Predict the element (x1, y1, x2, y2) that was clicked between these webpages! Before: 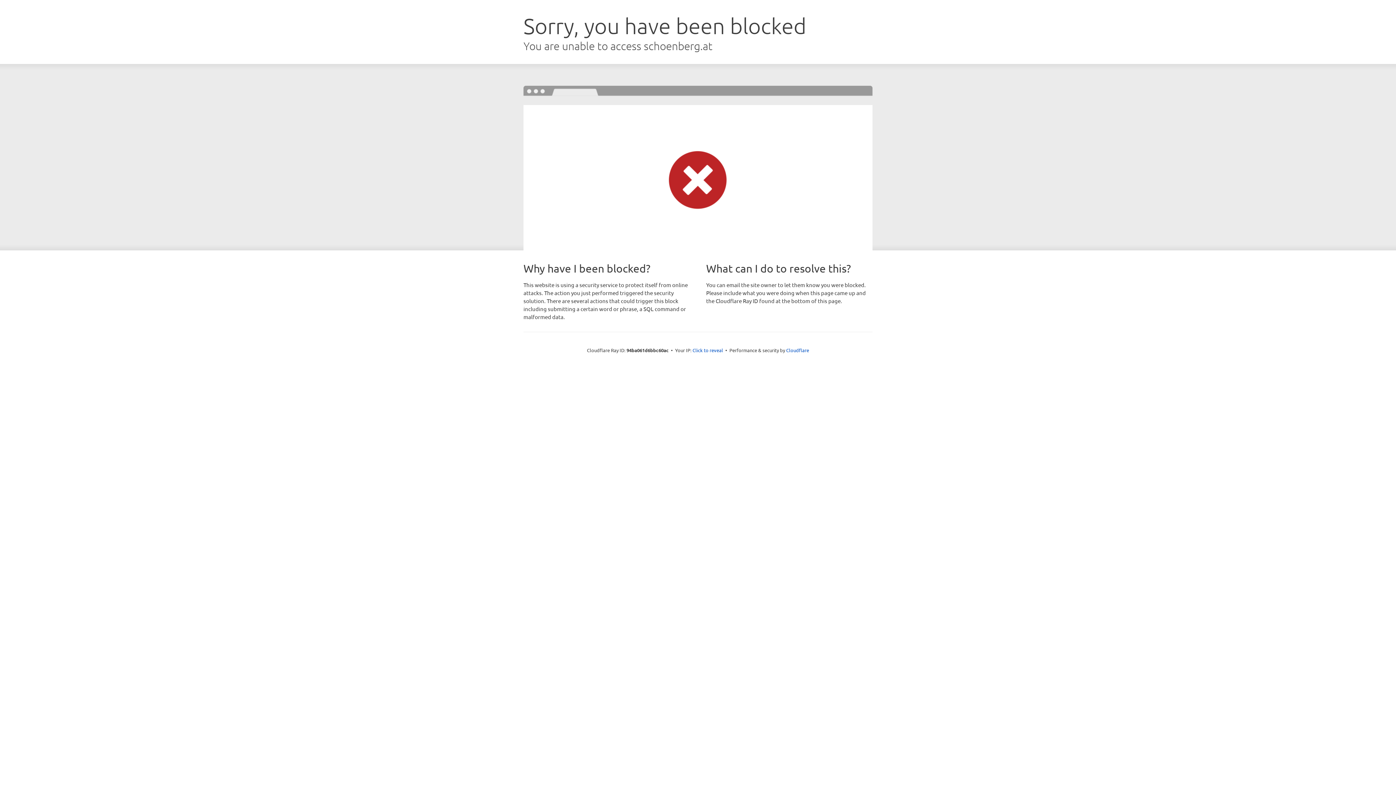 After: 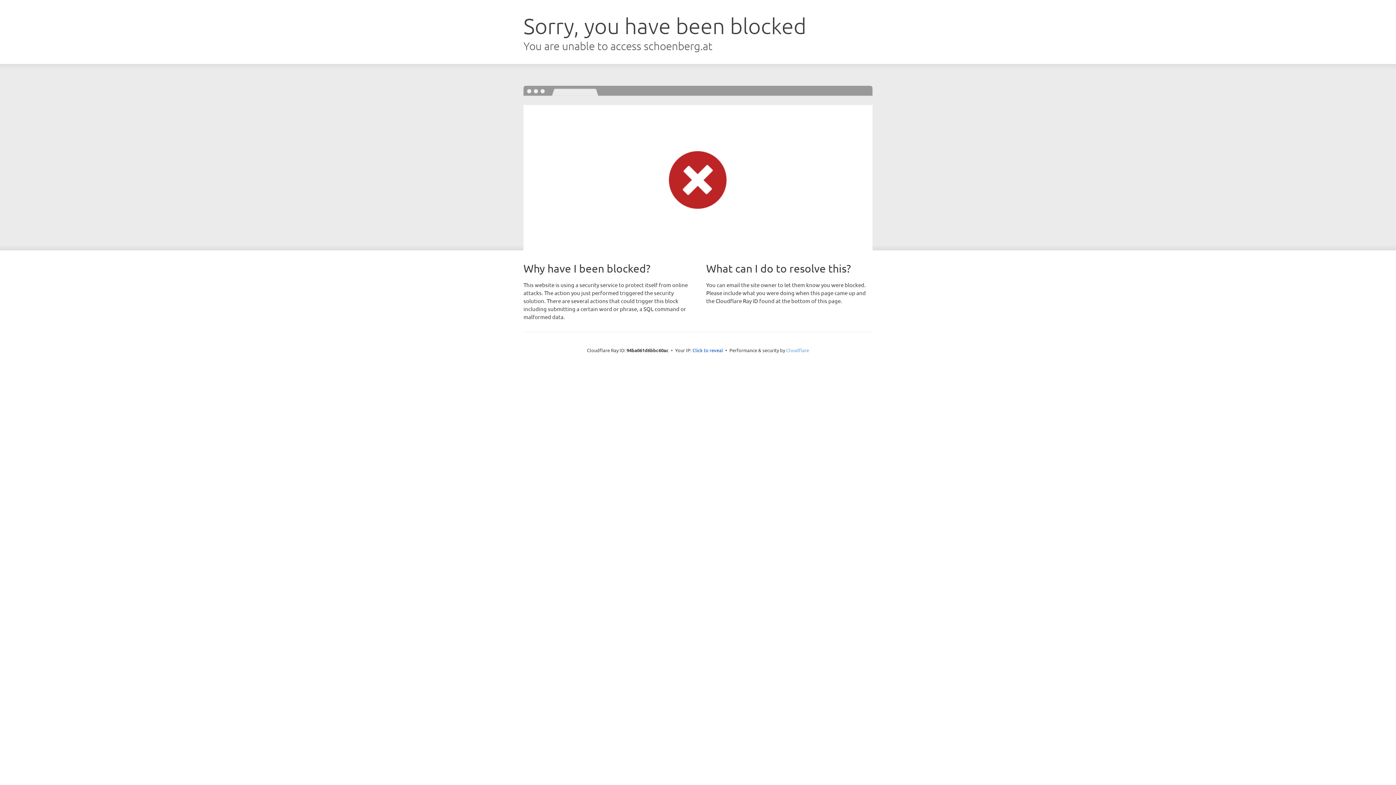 Action: label: Cloudflare bbox: (786, 347, 809, 353)